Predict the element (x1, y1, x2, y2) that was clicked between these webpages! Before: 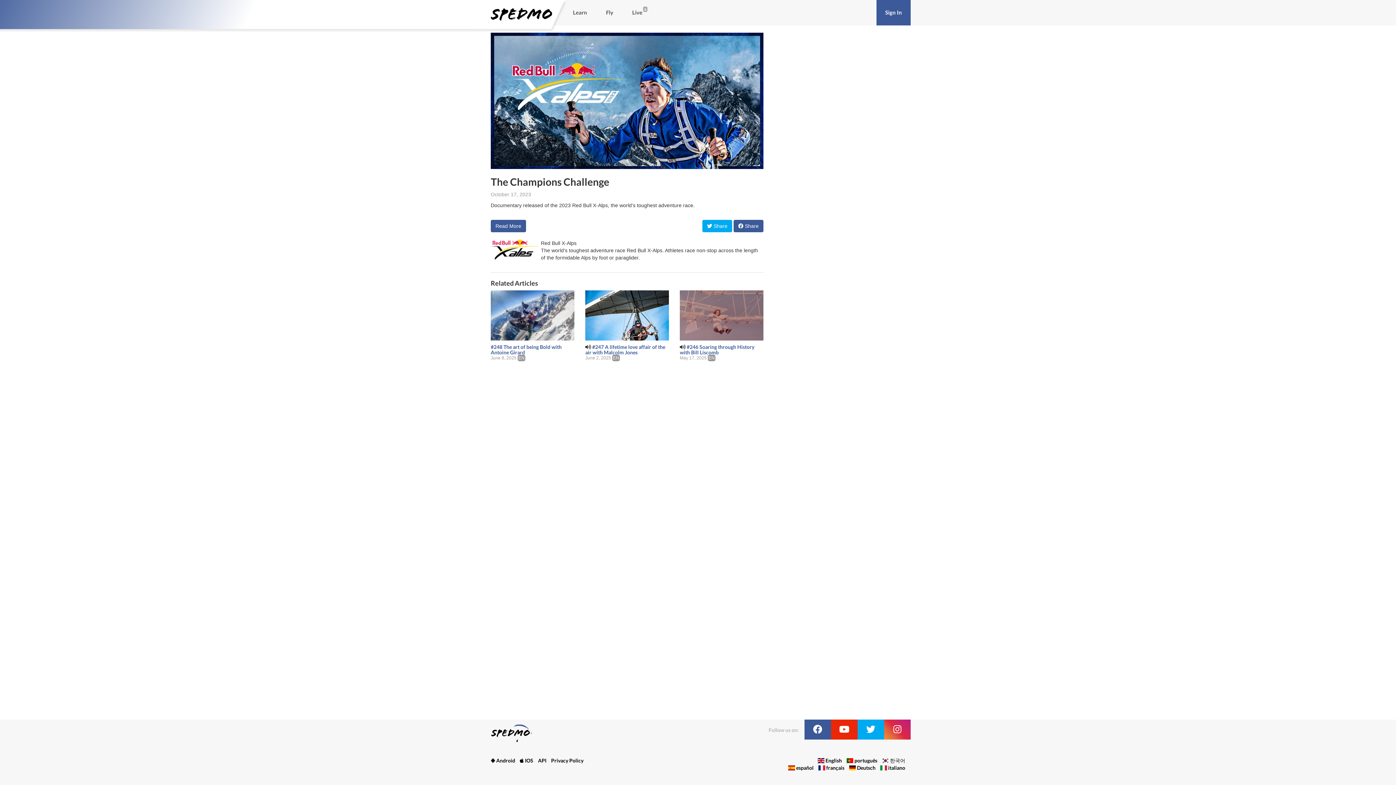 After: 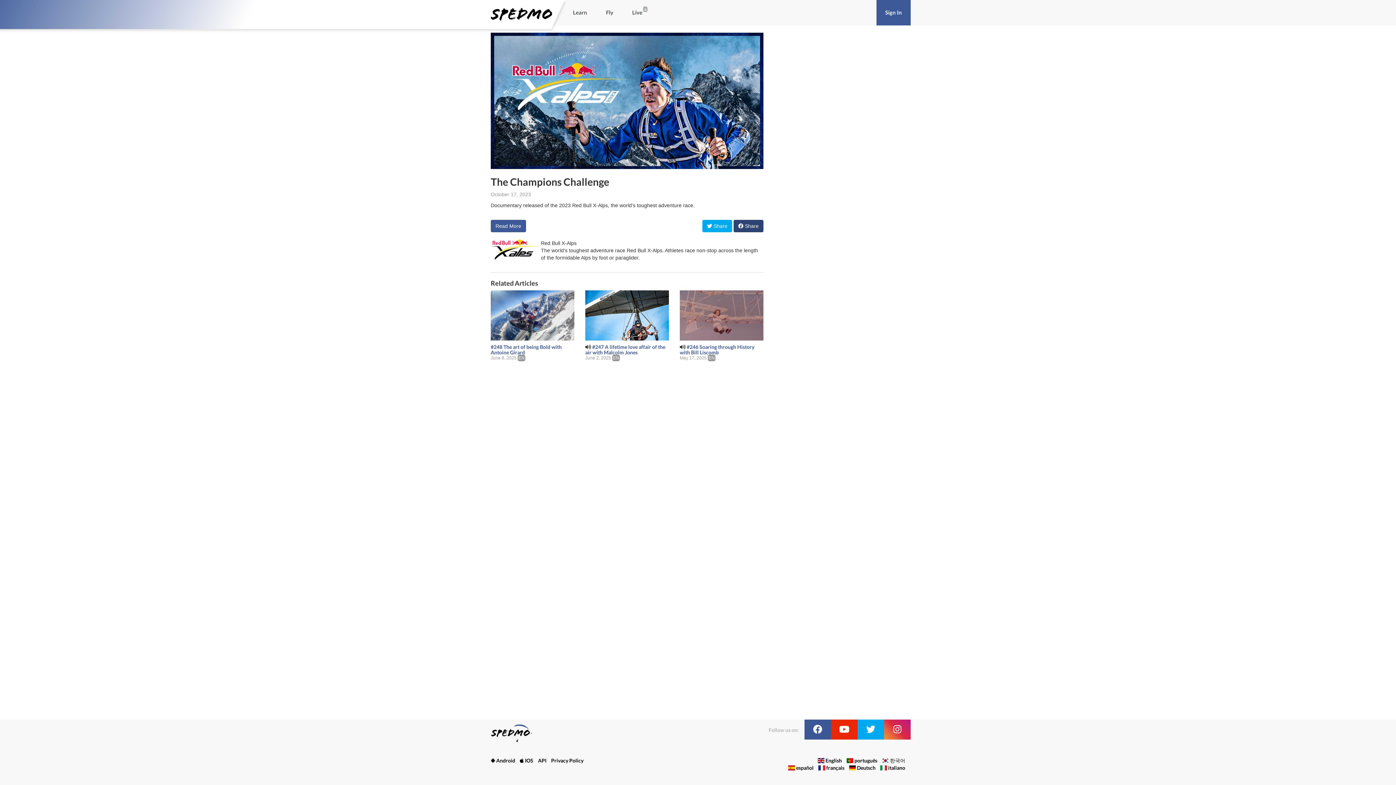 Action: label:  Share bbox: (733, 220, 763, 232)